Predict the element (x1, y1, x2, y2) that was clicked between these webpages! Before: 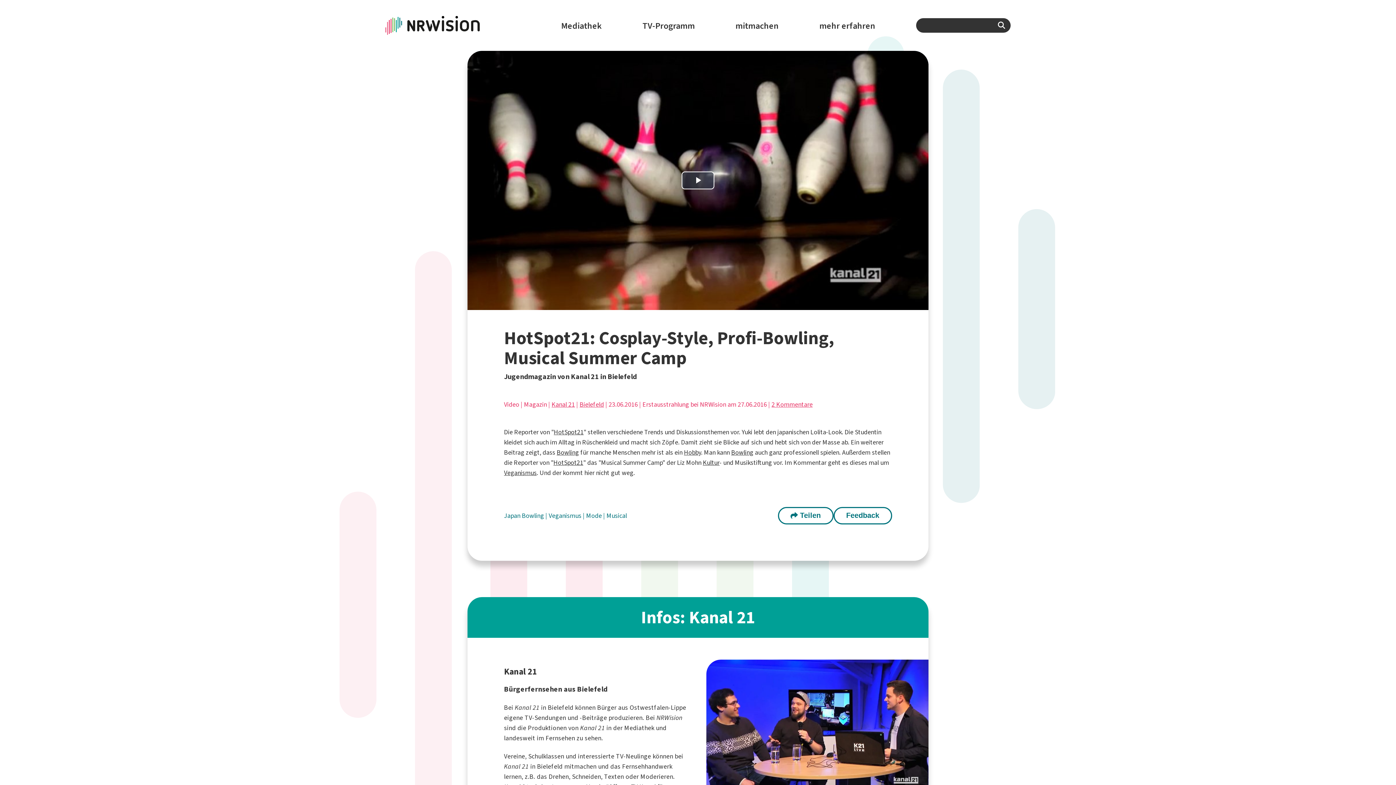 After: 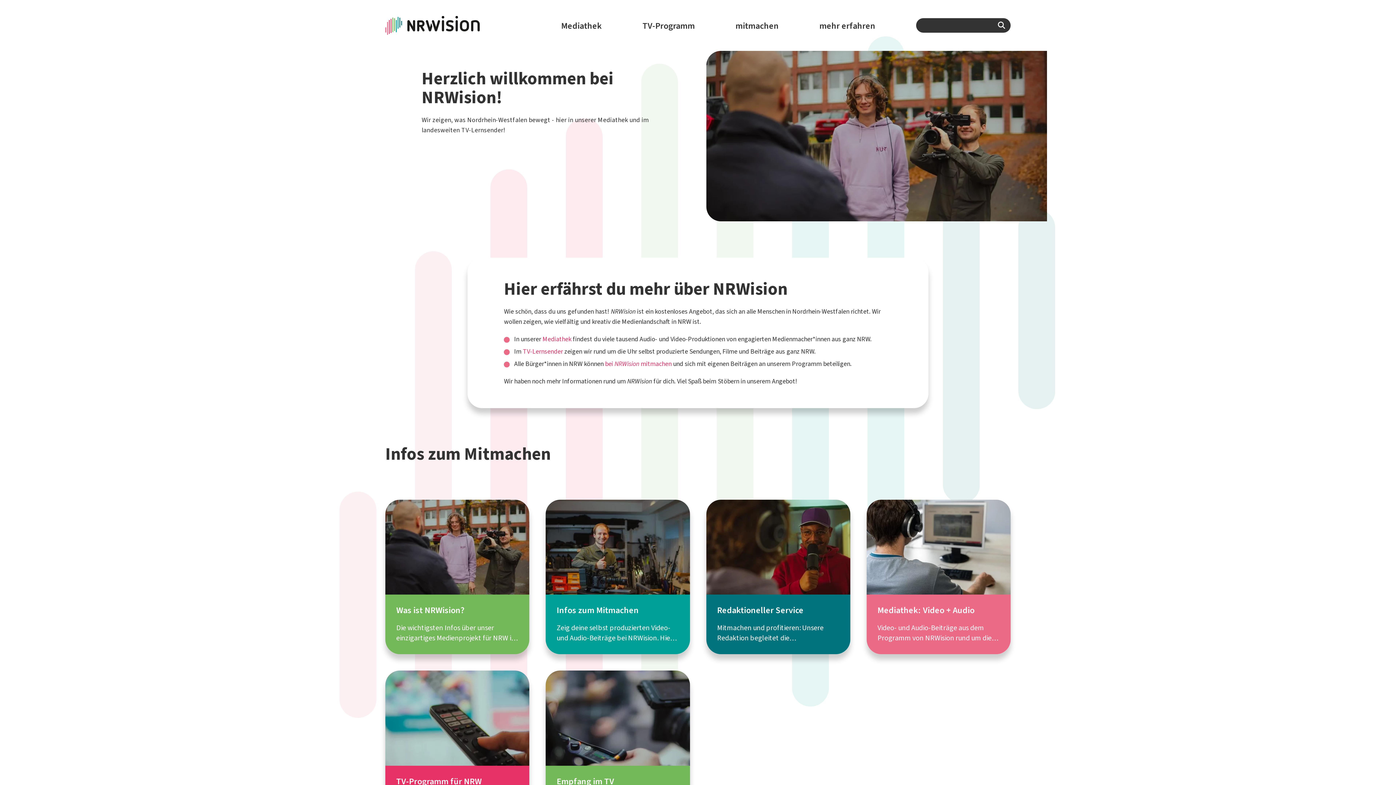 Action: bbox: (819, 18, 875, 33) label: mehr erfahren